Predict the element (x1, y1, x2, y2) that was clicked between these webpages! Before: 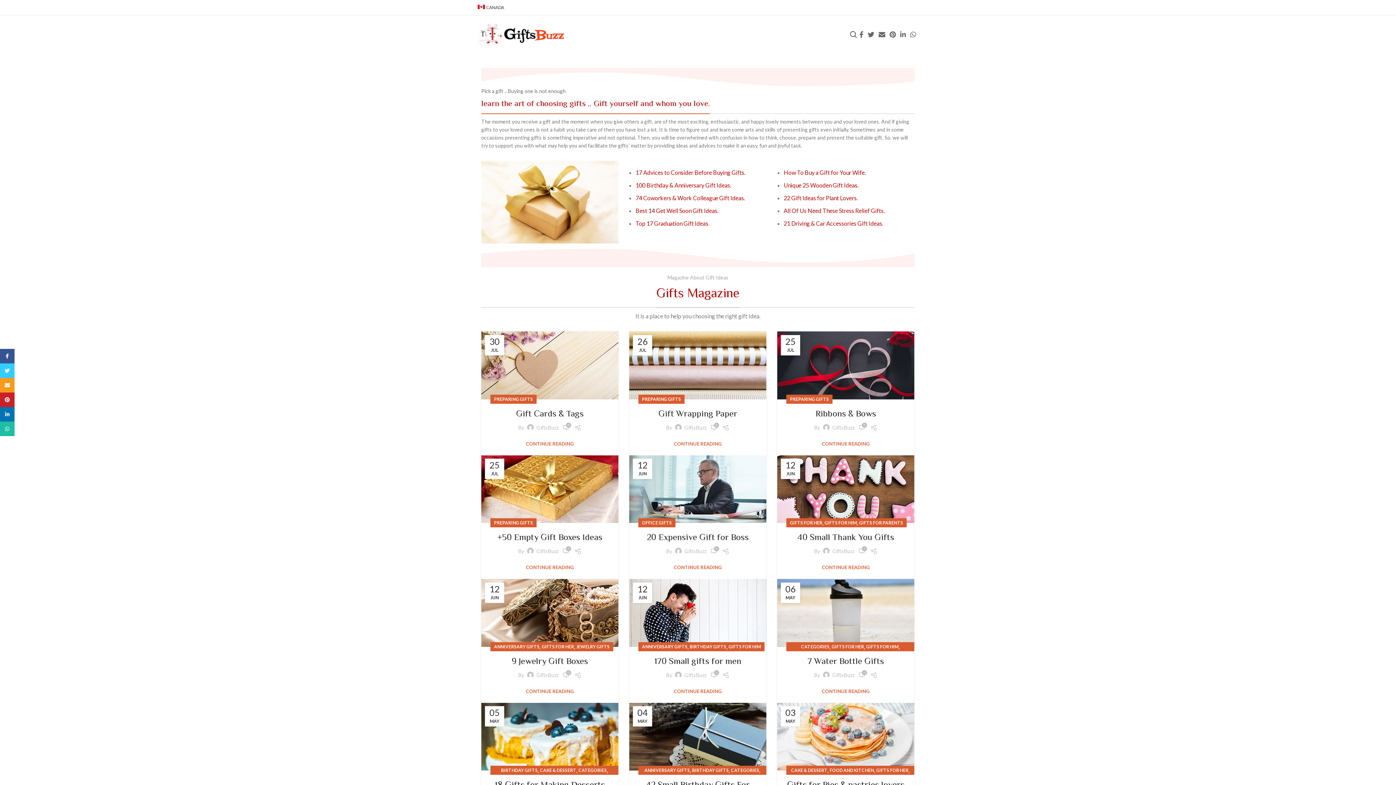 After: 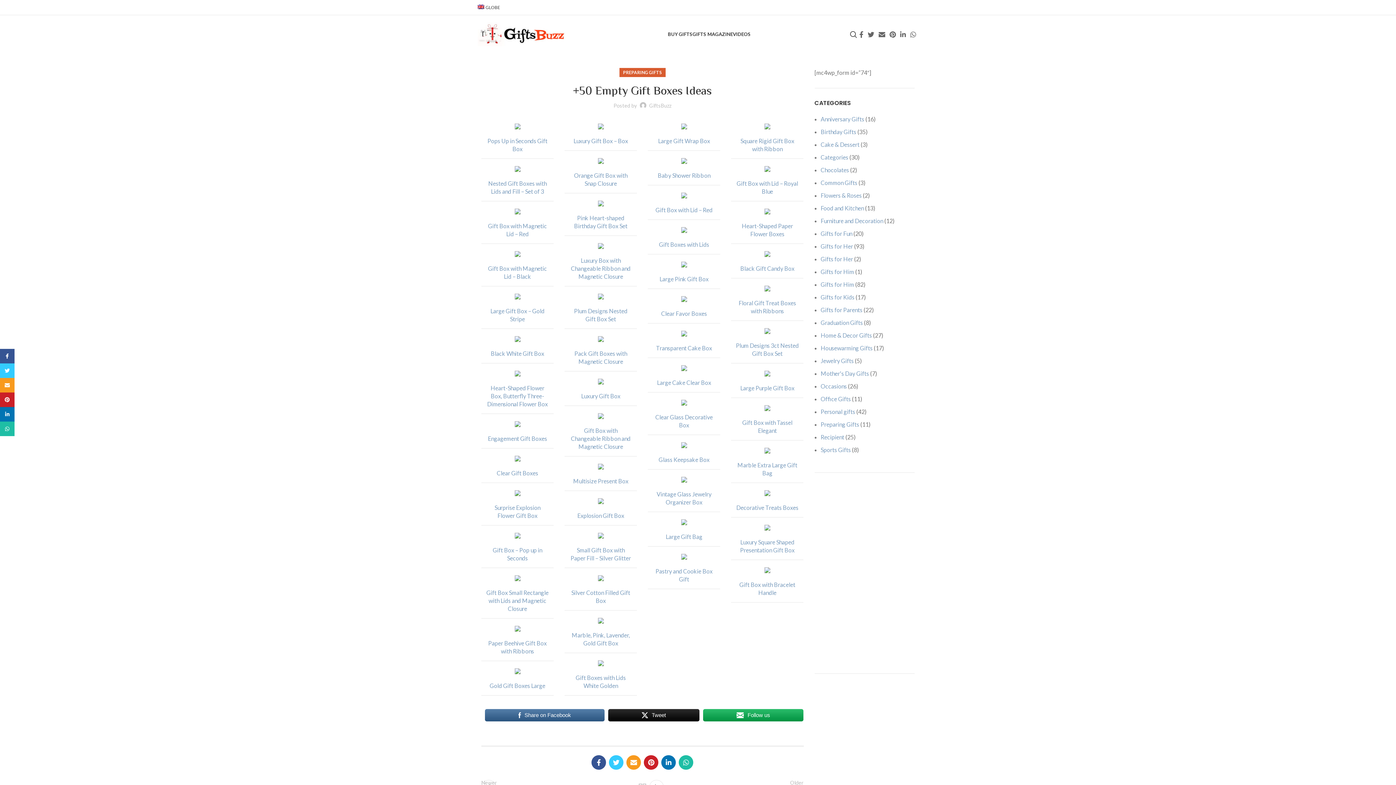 Action: bbox: (497, 531, 602, 545) label: +50 Empty Gift Boxes Ideas